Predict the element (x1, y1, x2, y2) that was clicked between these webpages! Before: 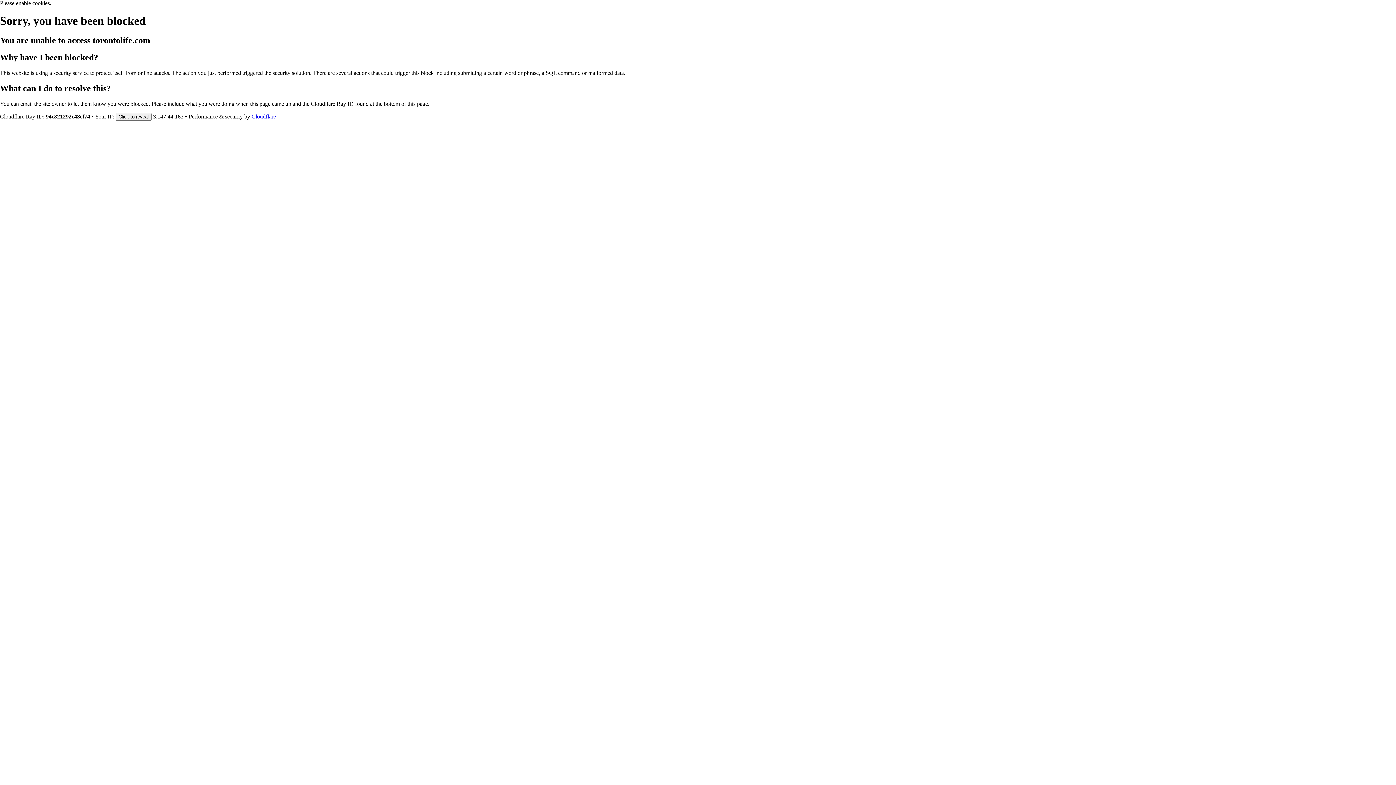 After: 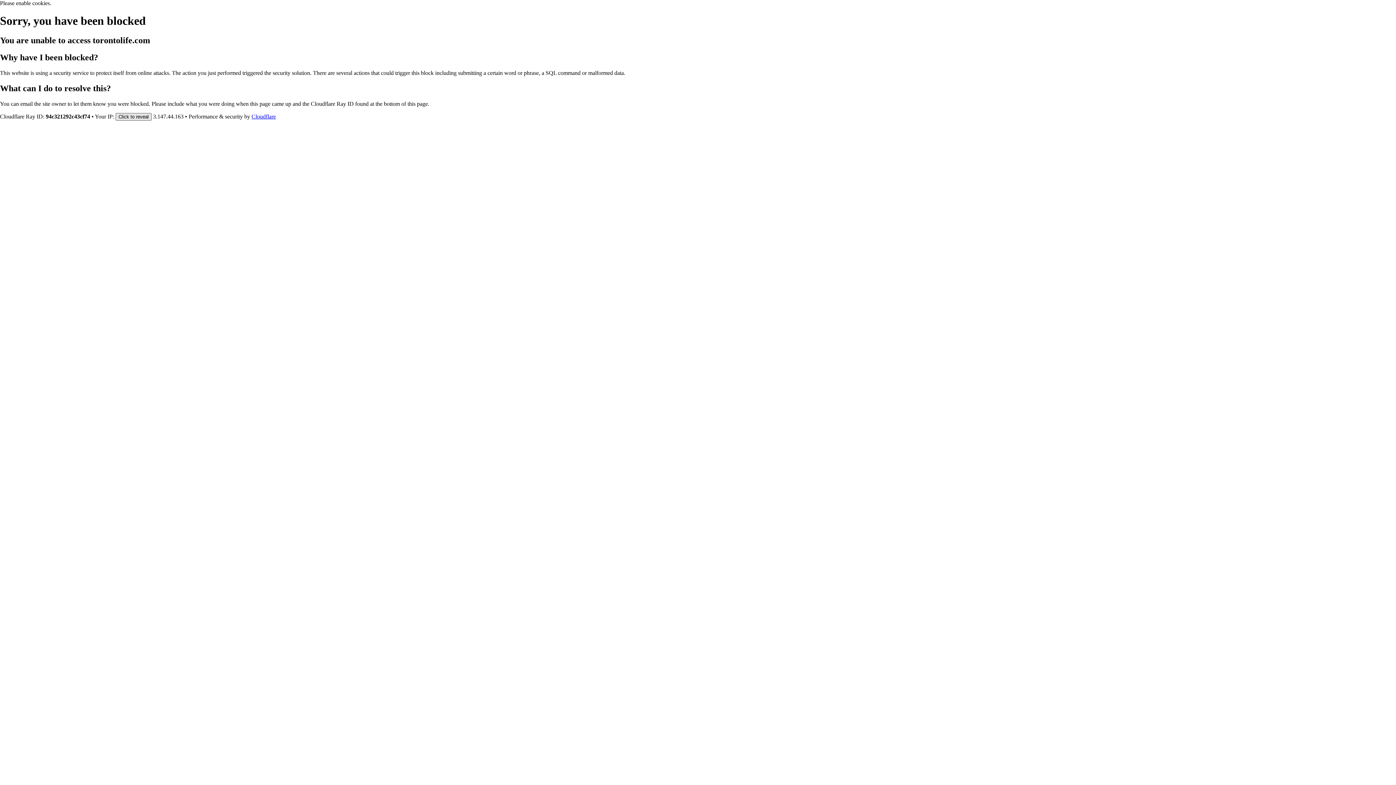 Action: bbox: (115, 112, 151, 120) label: Click to reveal